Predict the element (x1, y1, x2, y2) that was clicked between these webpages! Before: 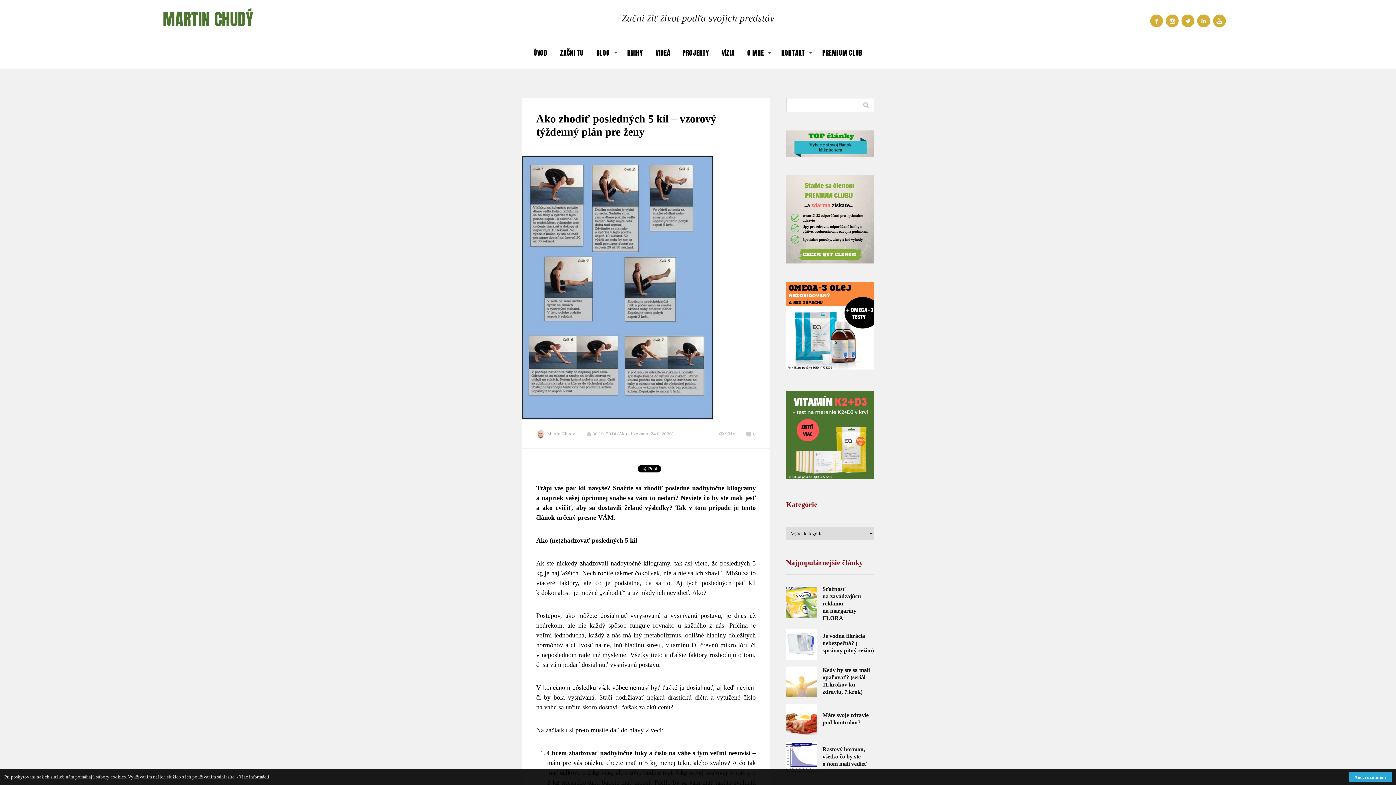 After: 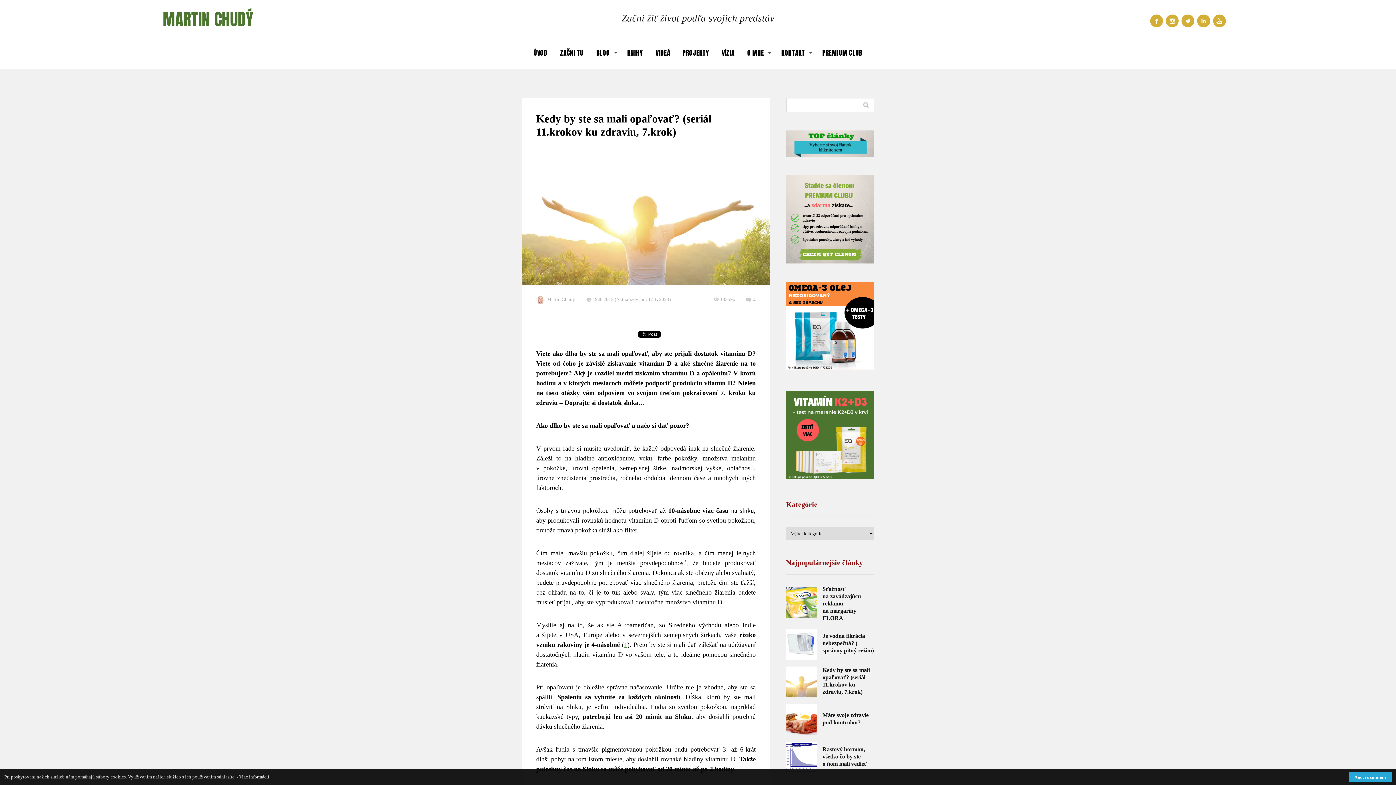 Action: bbox: (786, 666, 817, 697)